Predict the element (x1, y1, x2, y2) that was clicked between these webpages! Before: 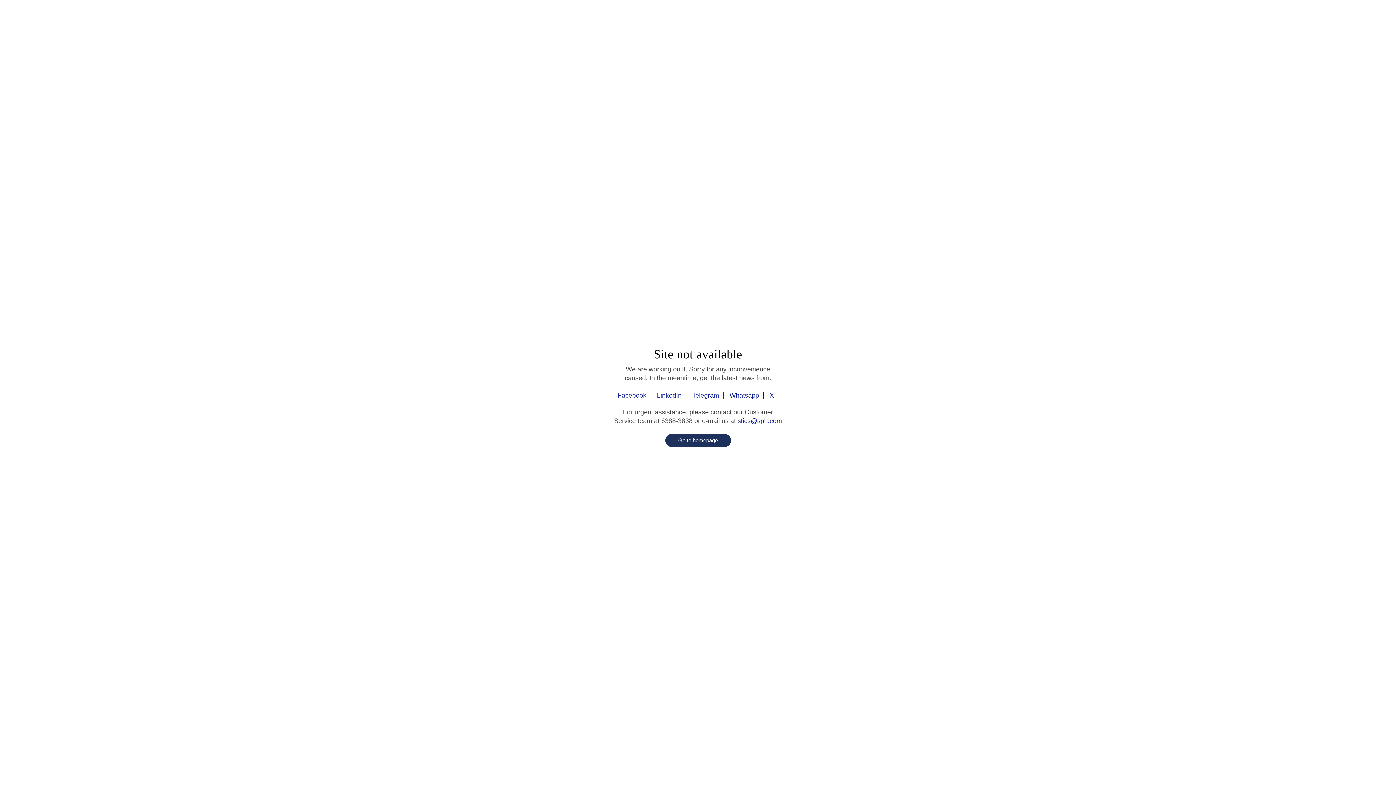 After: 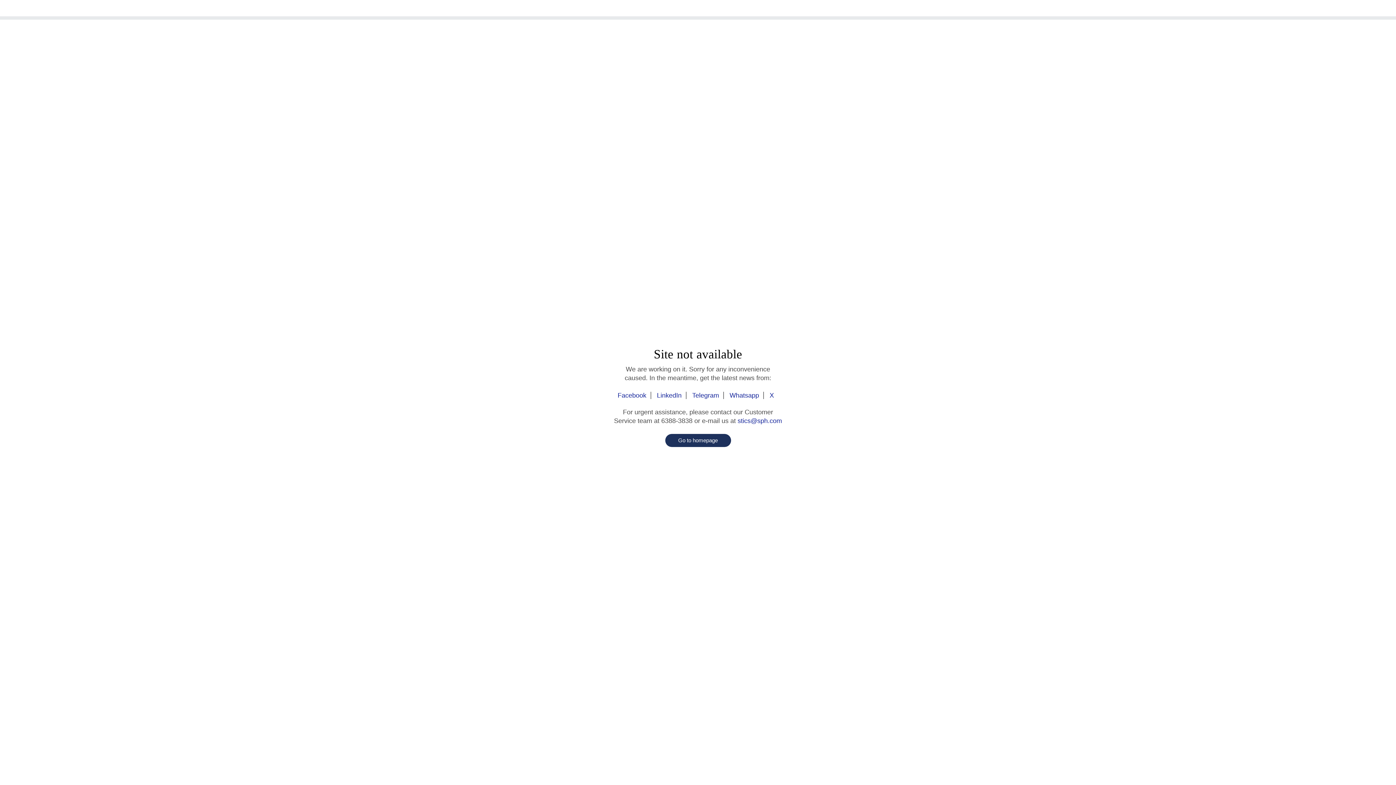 Action: label: X bbox: (765, 392, 778, 399)